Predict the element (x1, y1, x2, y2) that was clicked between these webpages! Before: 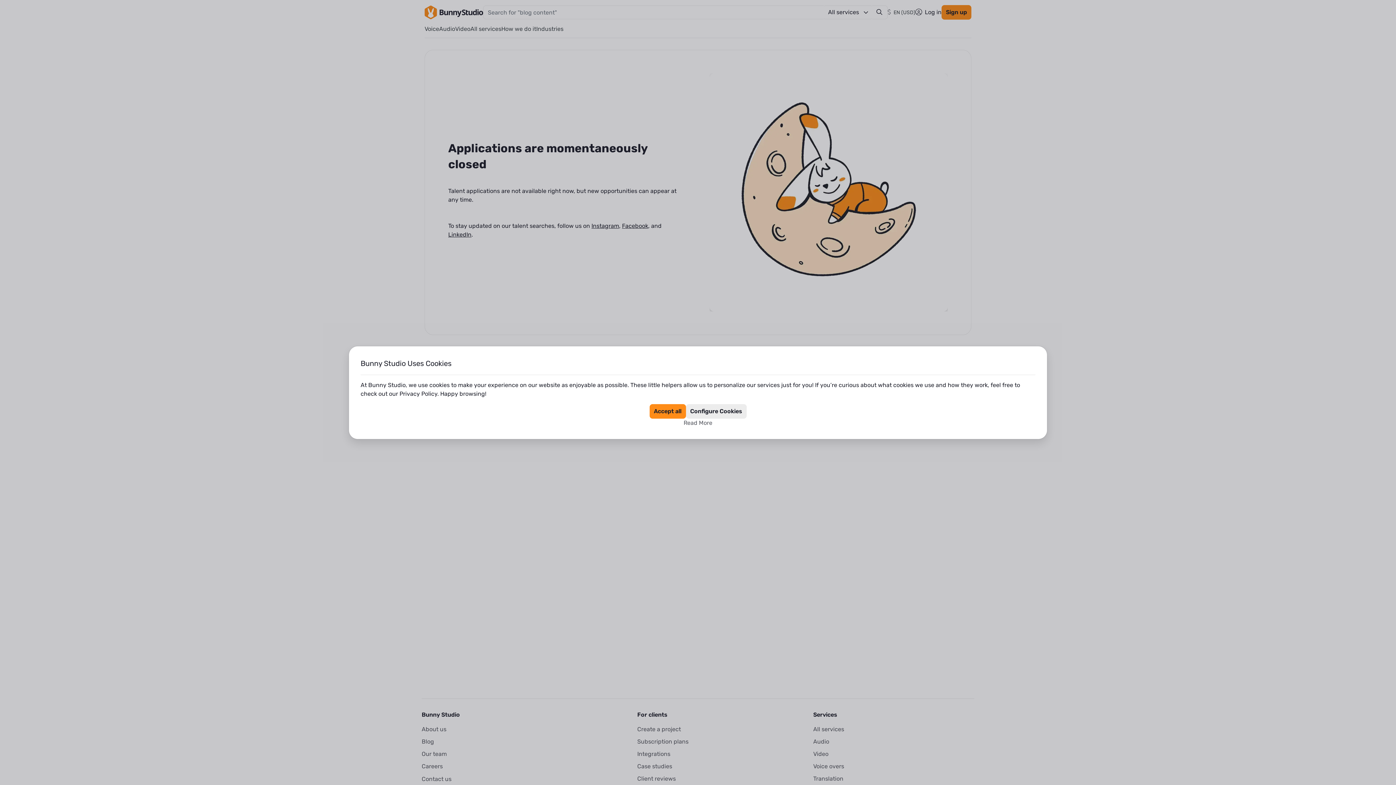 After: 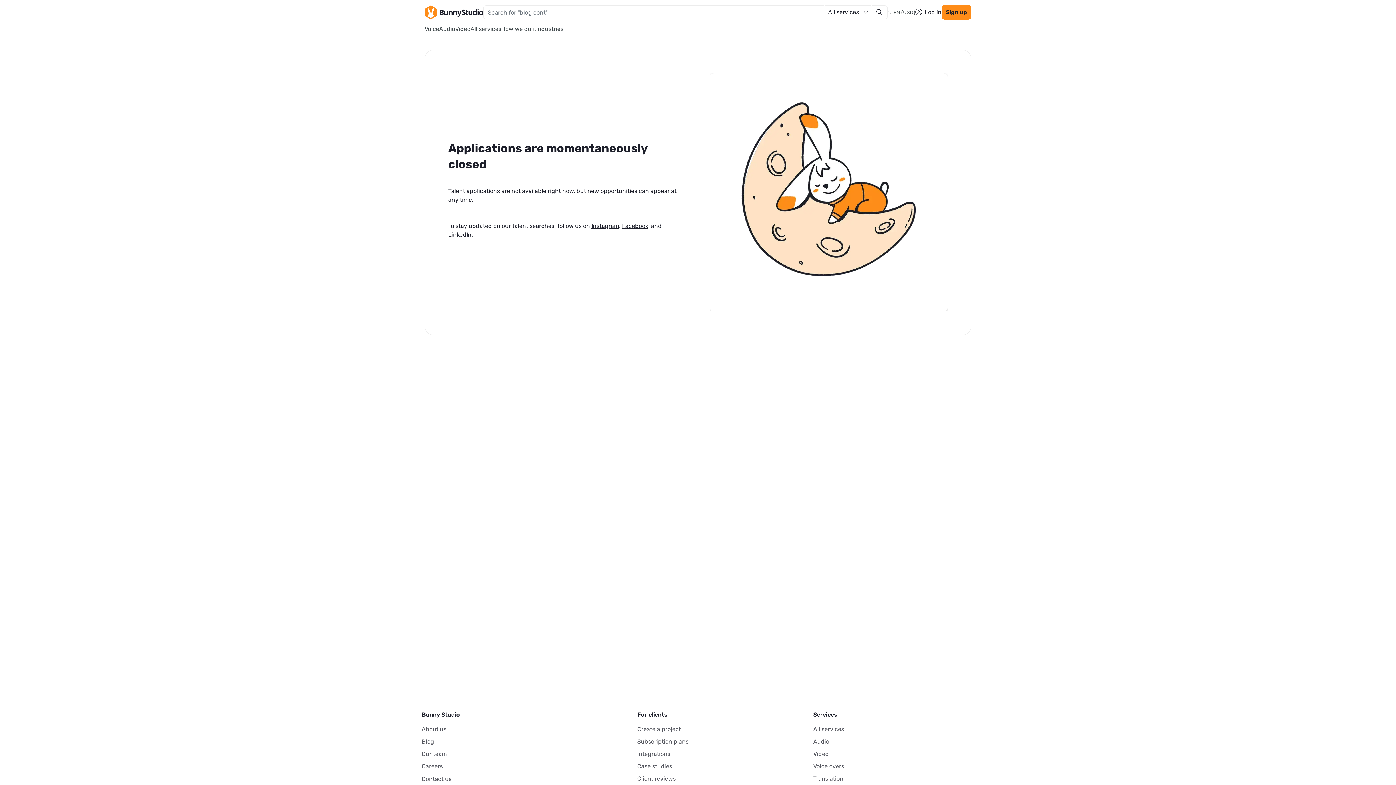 Action: label: Accept all bbox: (649, 404, 686, 418)